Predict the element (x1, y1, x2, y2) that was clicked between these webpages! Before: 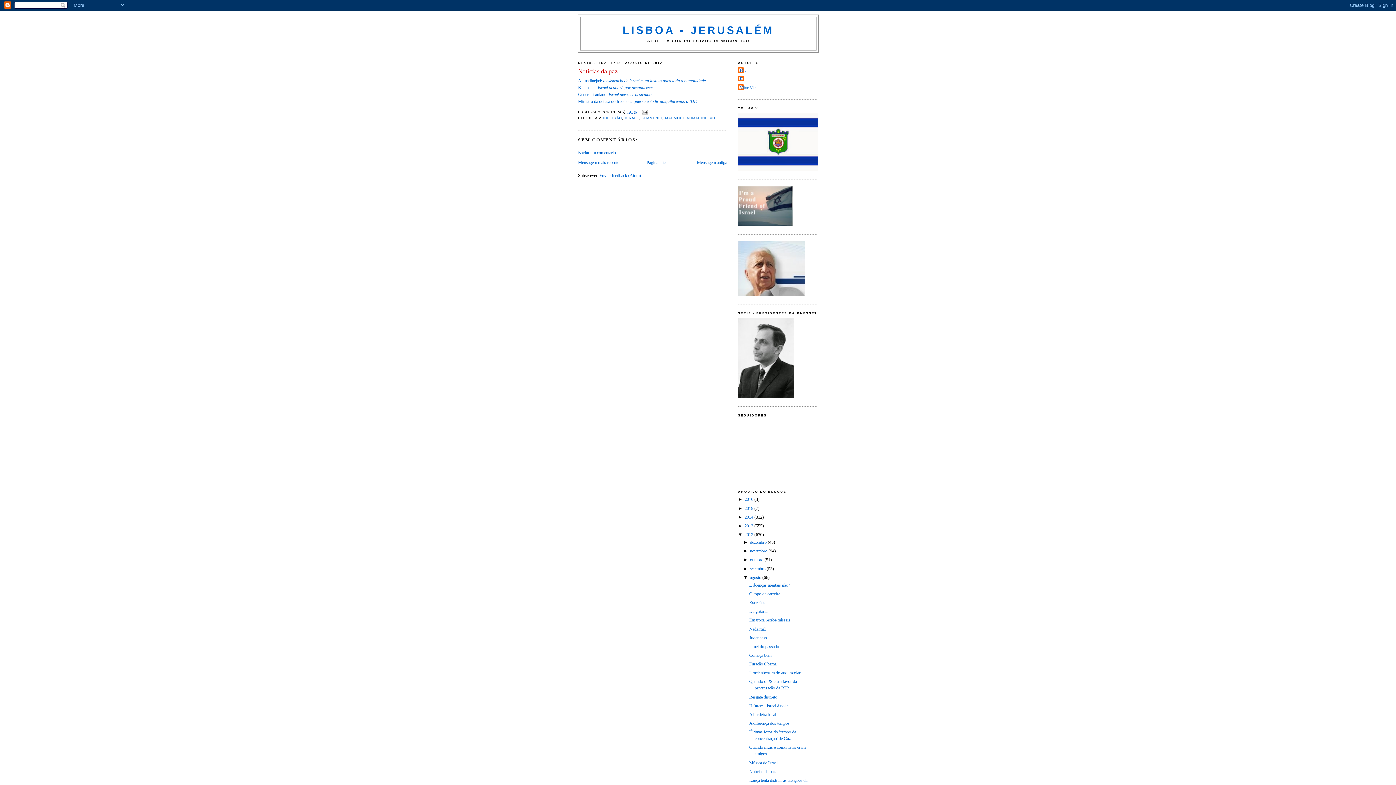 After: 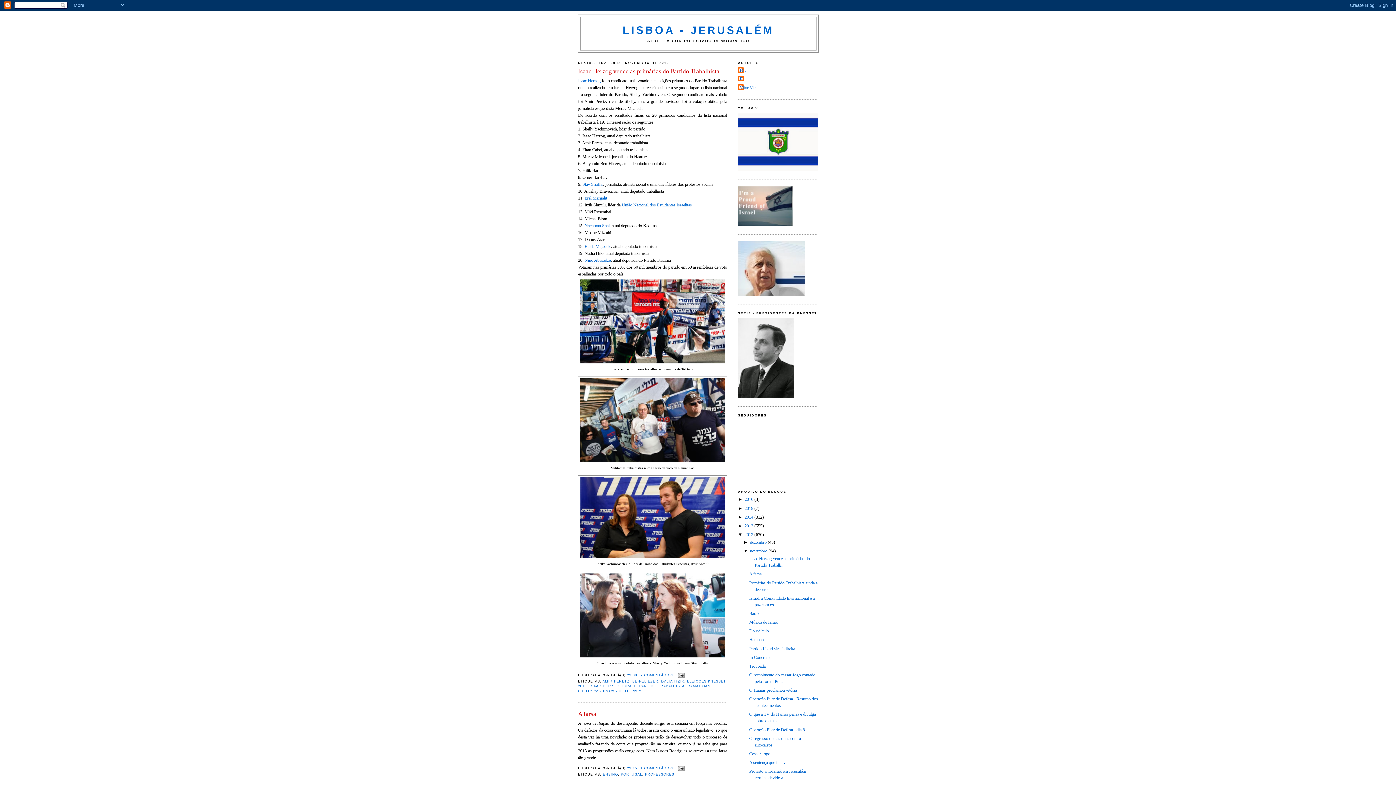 Action: bbox: (750, 548, 768, 553) label: novembro 